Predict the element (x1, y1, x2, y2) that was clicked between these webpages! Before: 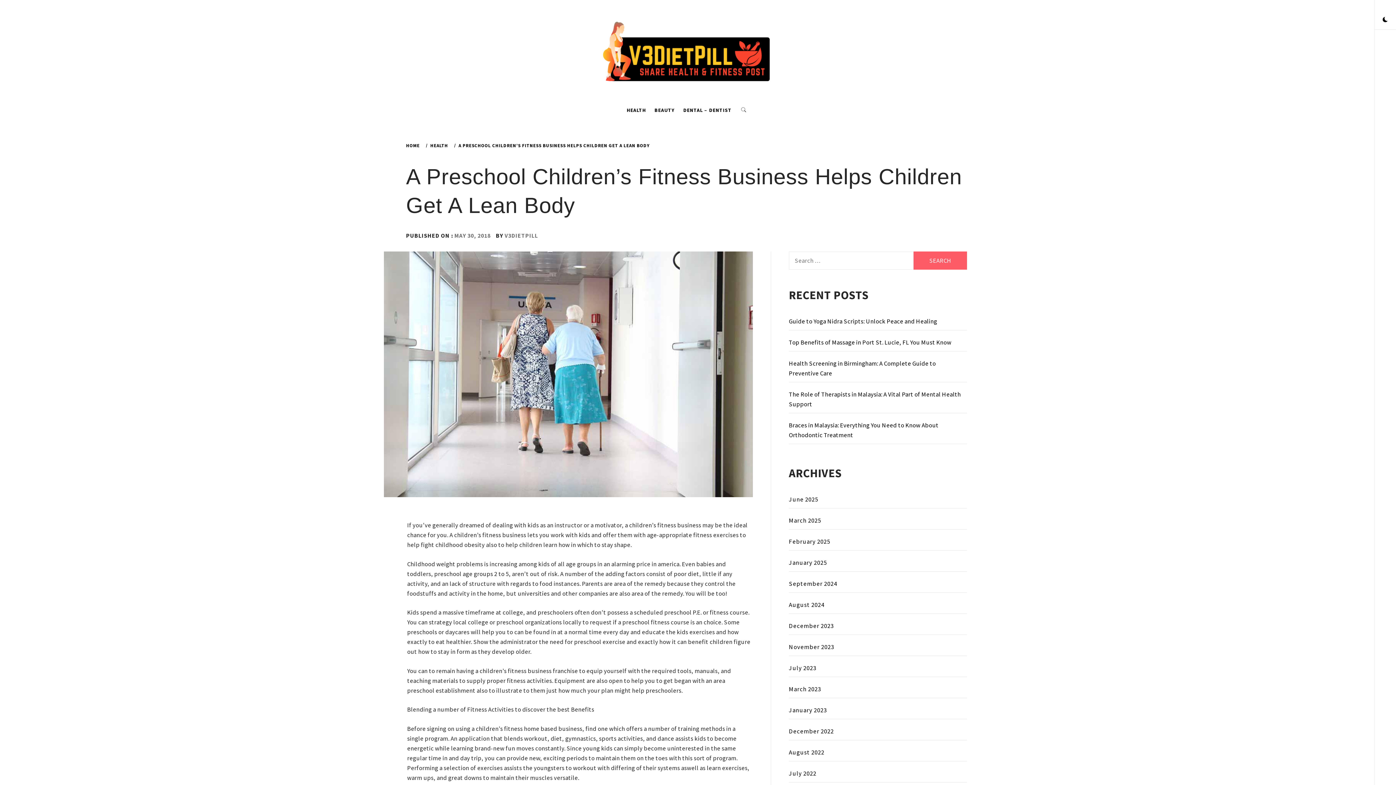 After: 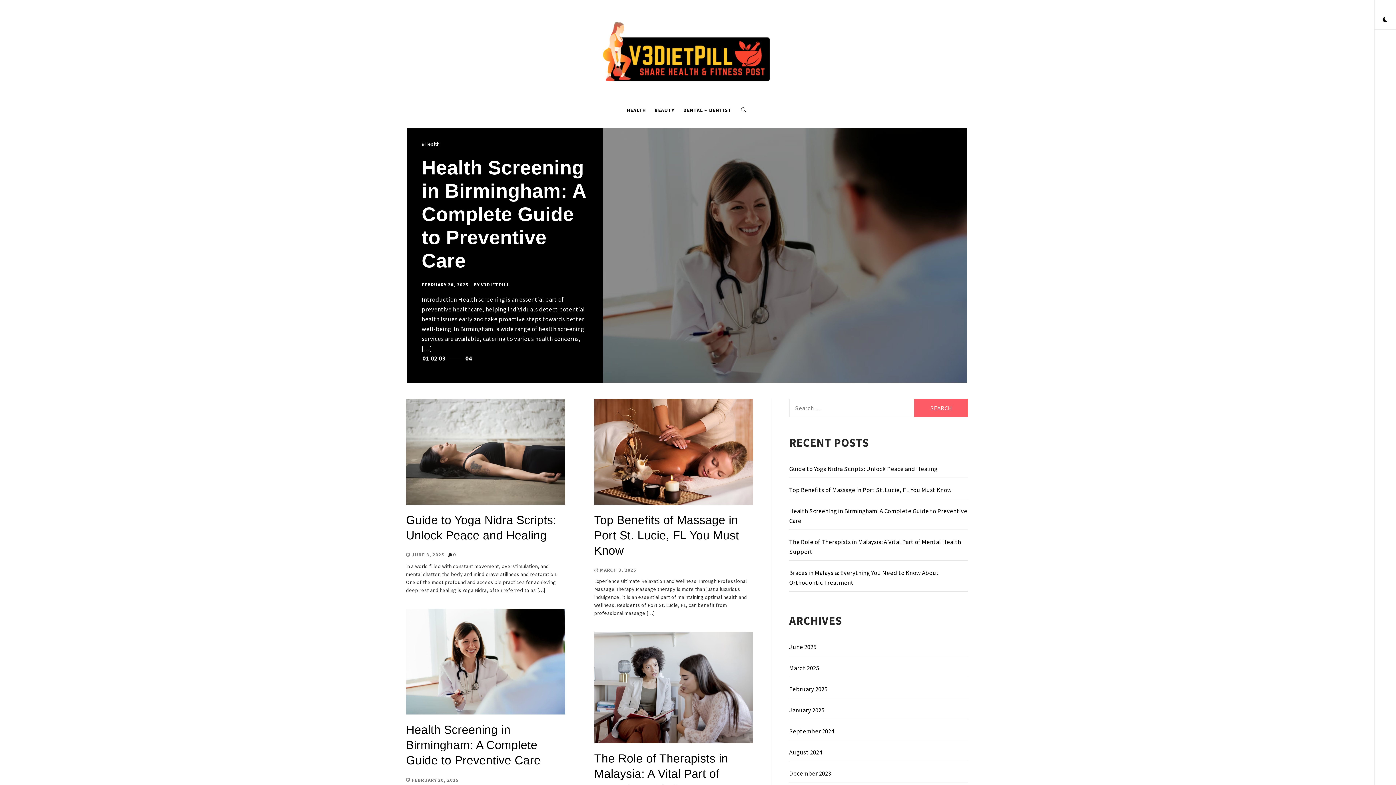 Action: label: November 2023 bbox: (789, 638, 967, 656)